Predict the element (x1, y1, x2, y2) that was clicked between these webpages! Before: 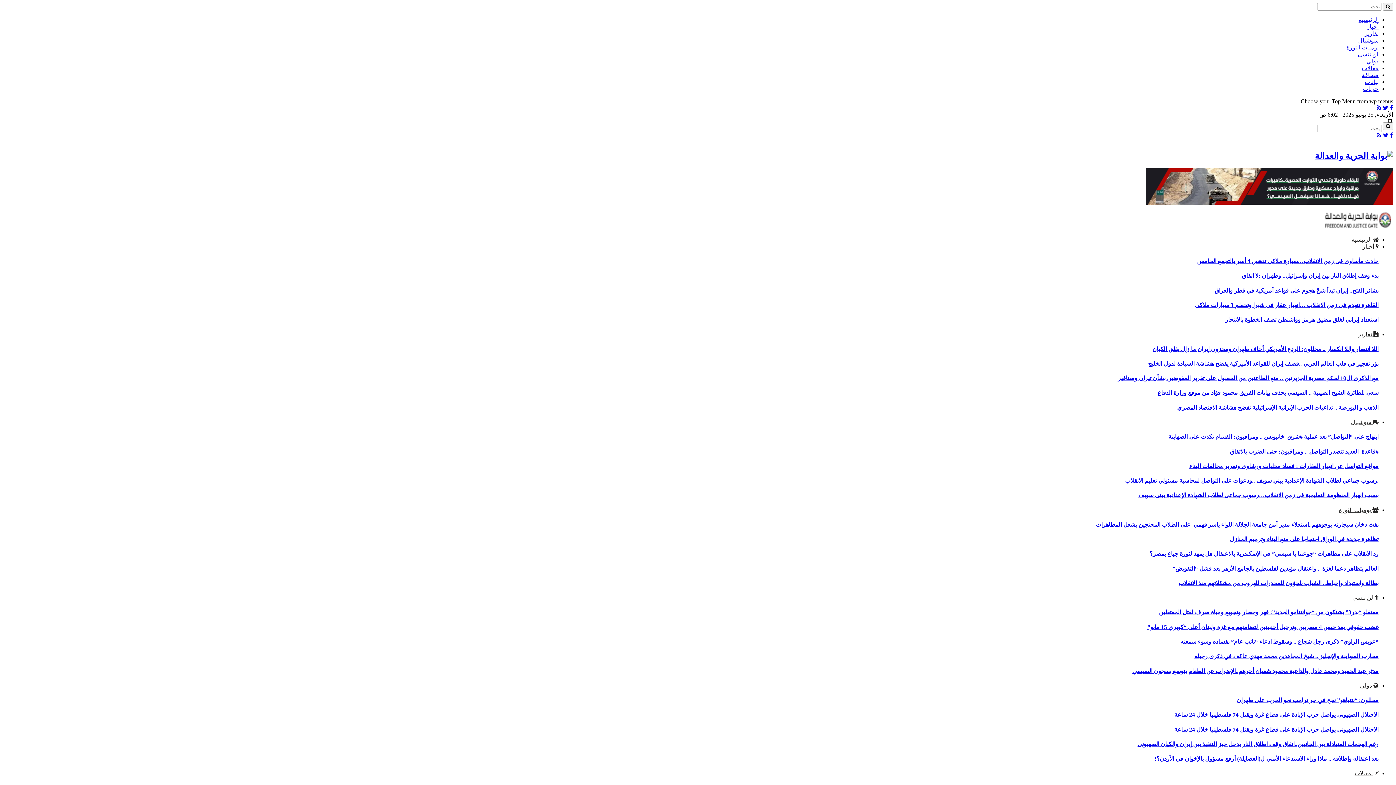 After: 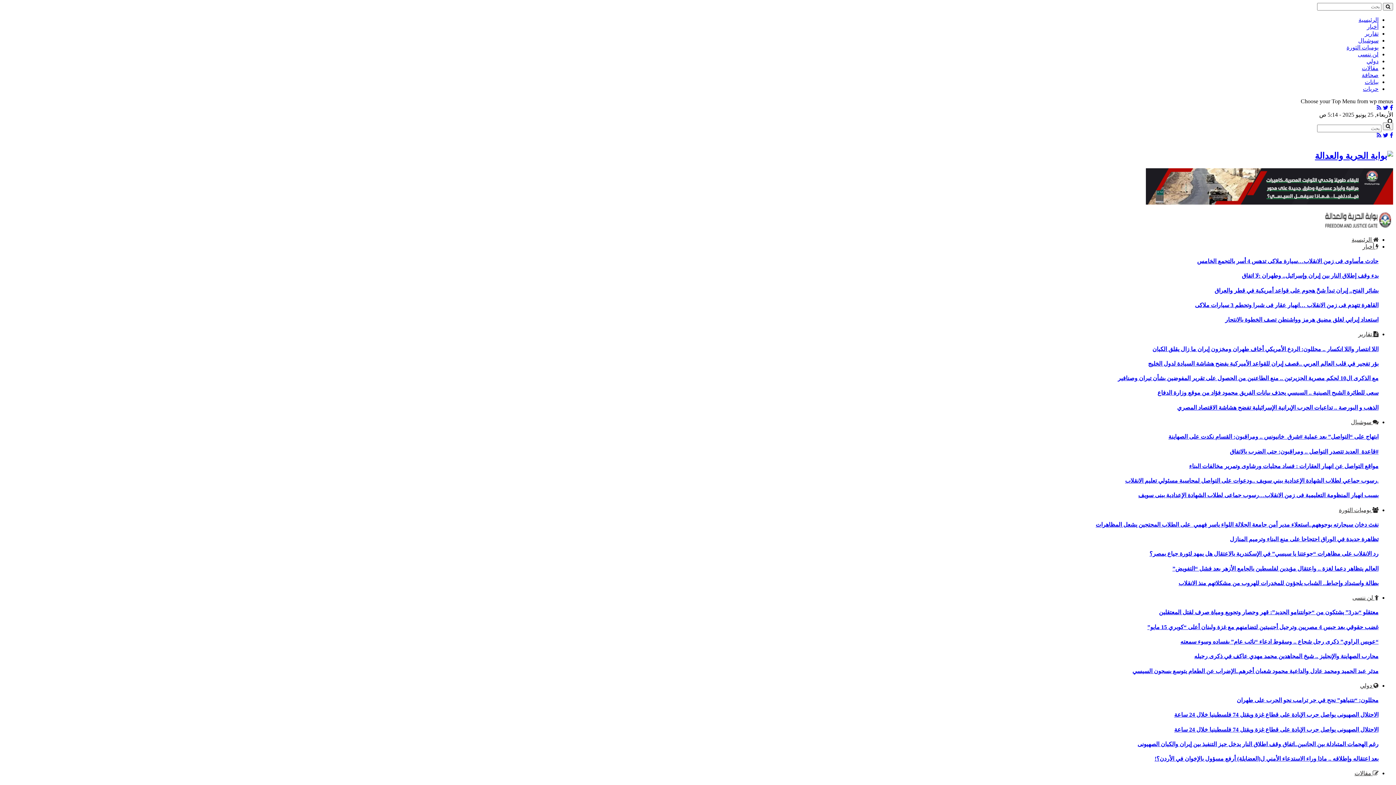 Action: bbox: (1358, 331, 1378, 337) label:  تقارير